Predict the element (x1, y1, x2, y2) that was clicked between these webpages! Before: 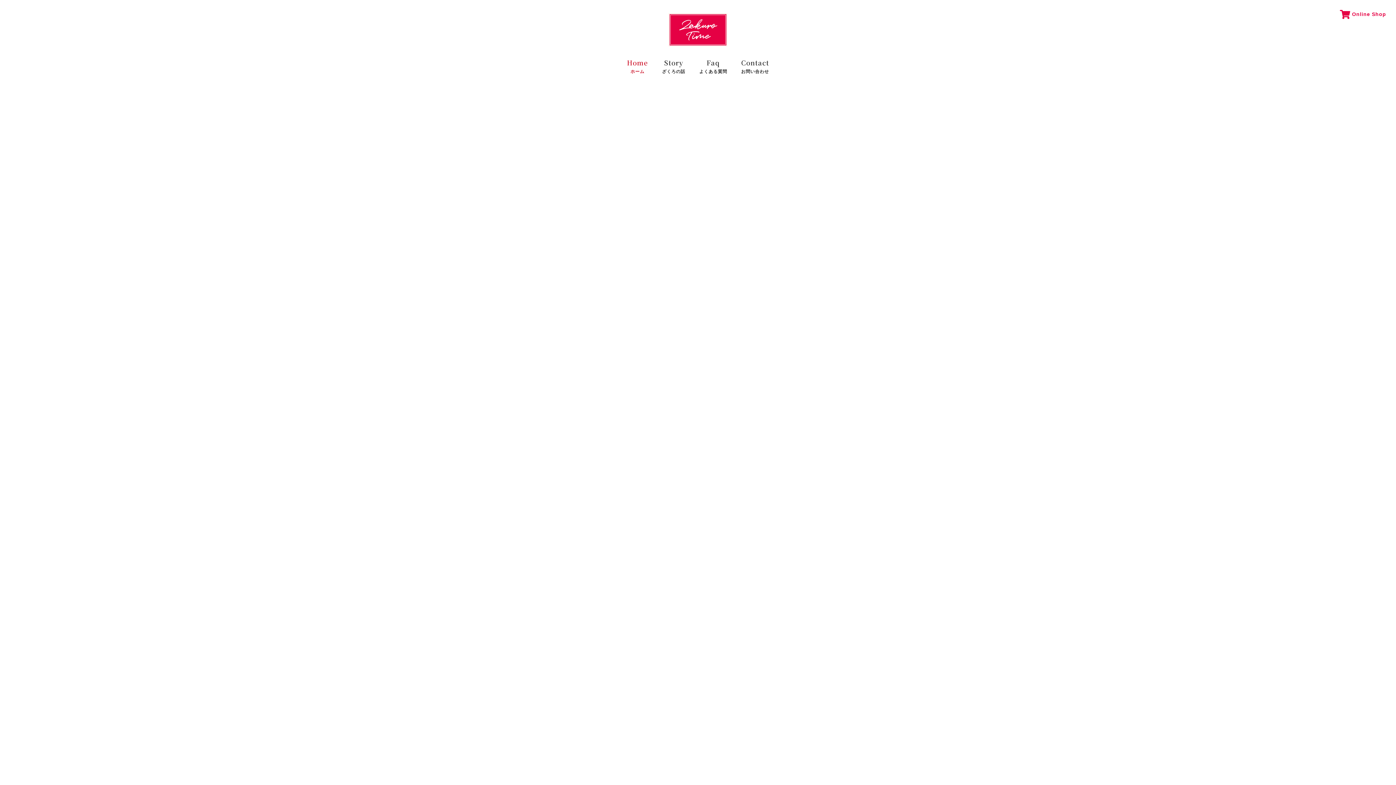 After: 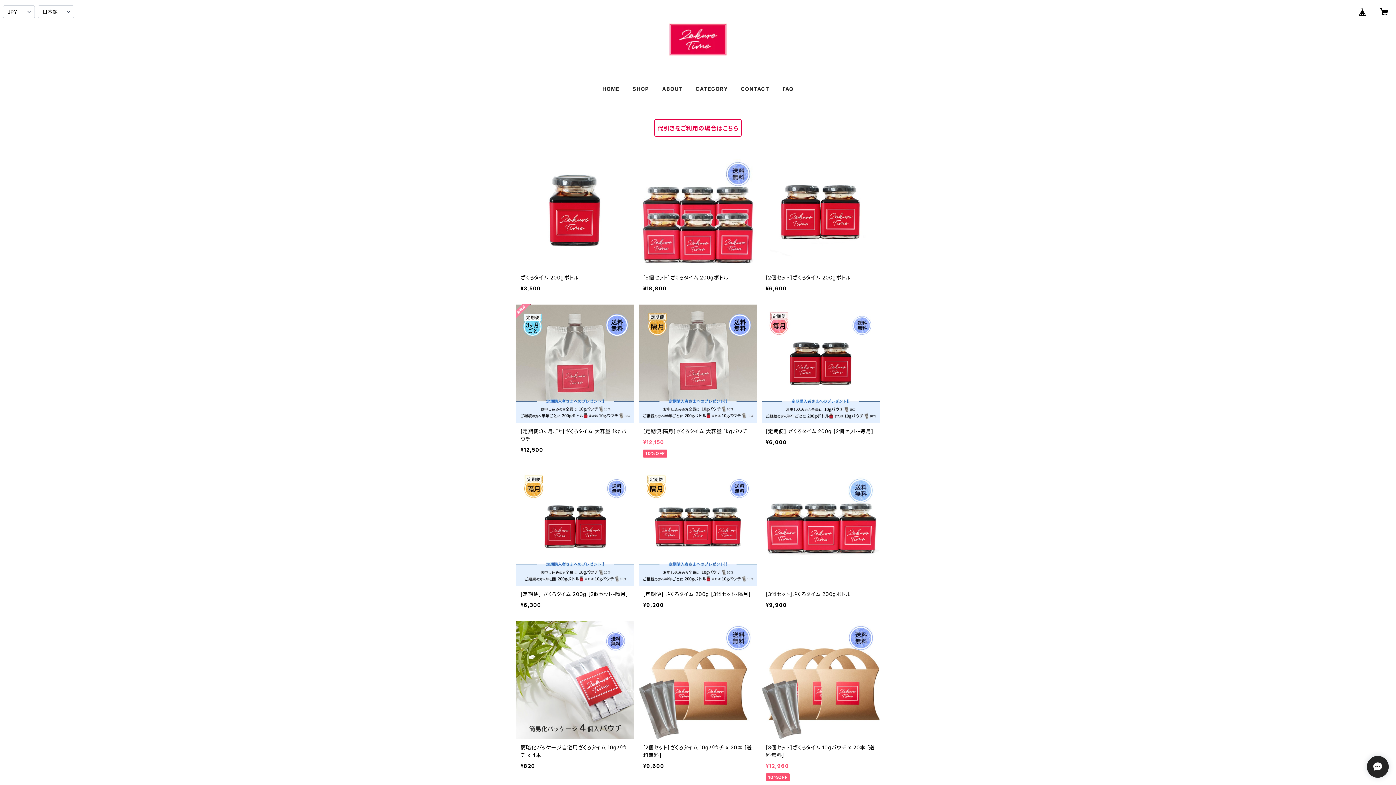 Action: bbox: (1345, 2, 1393, 25) label: Online Shop